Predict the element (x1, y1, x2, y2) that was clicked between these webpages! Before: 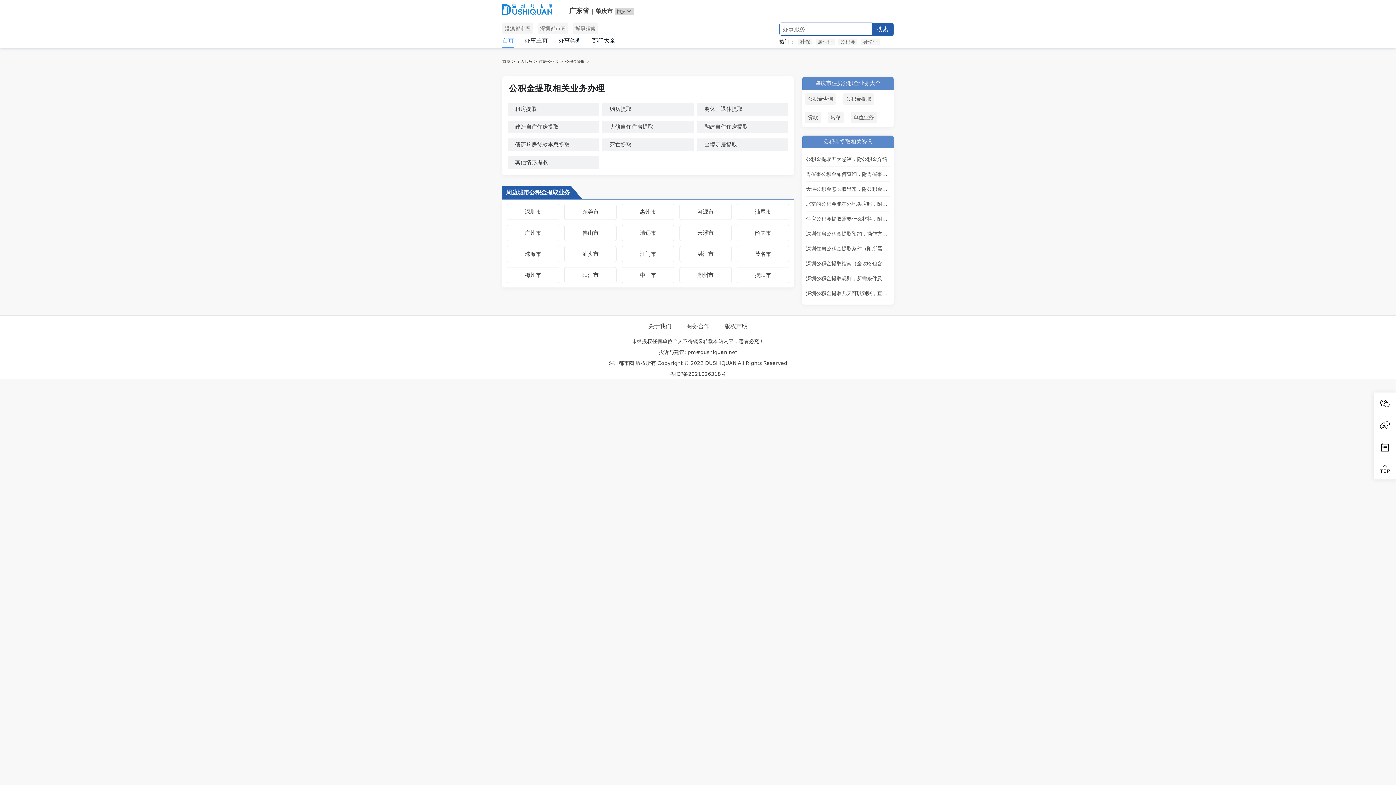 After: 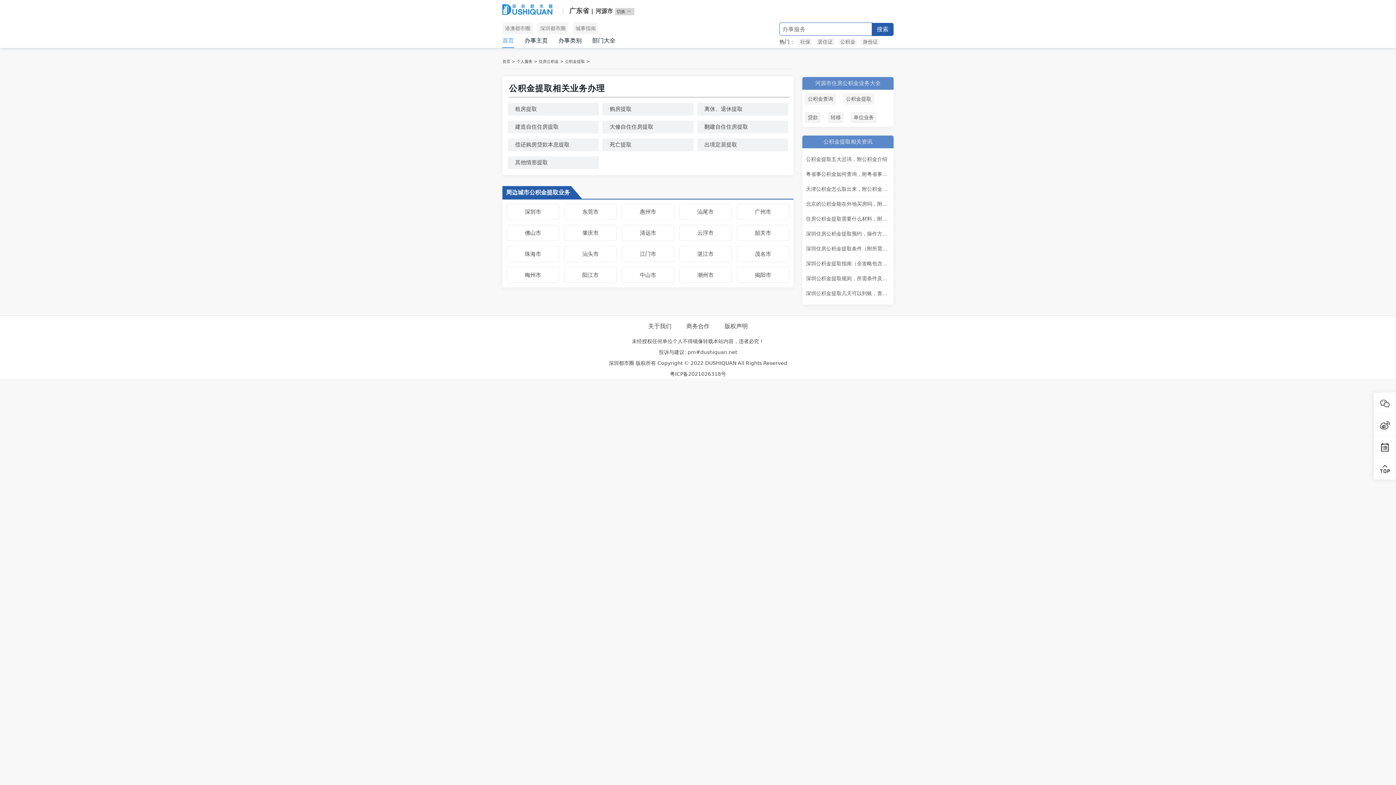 Action: label: 河源市 bbox: (679, 204, 731, 220)